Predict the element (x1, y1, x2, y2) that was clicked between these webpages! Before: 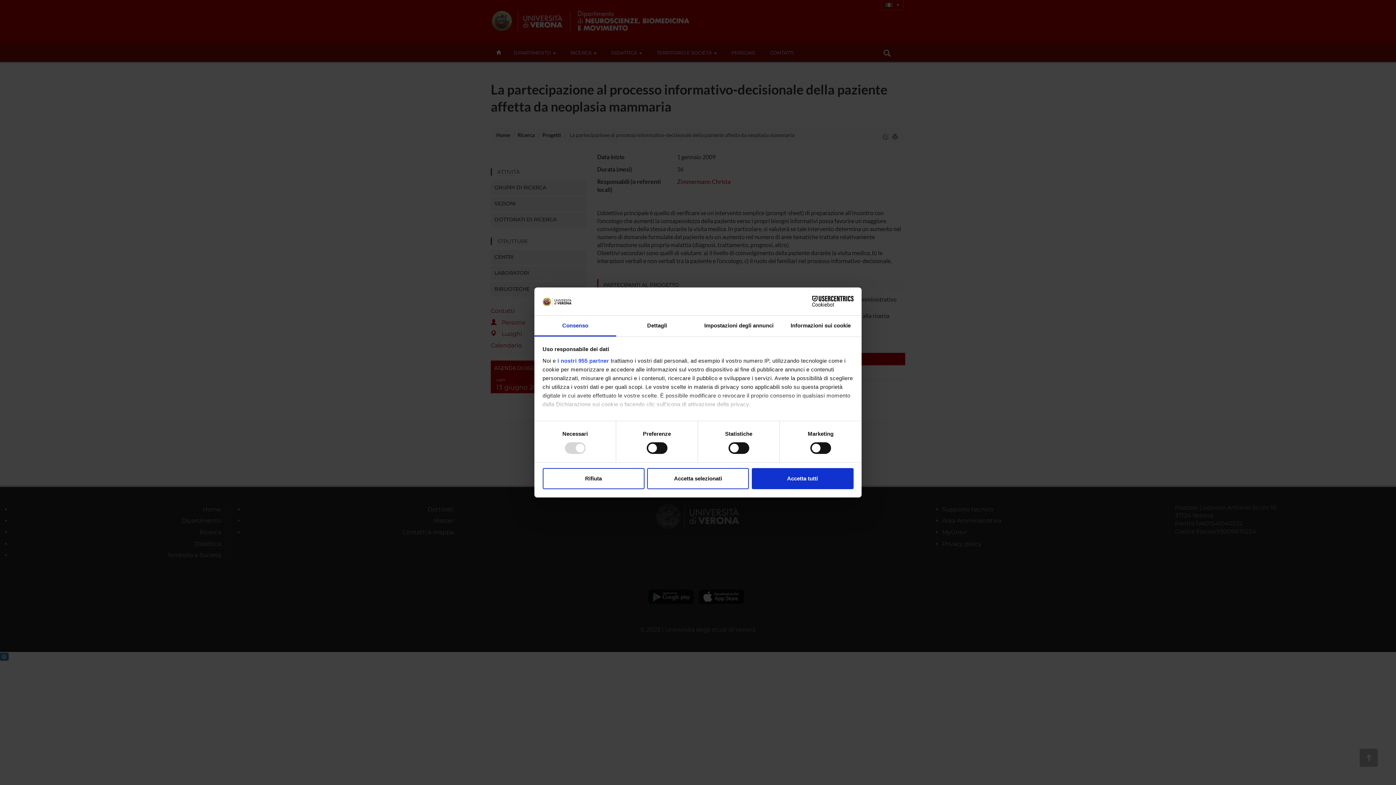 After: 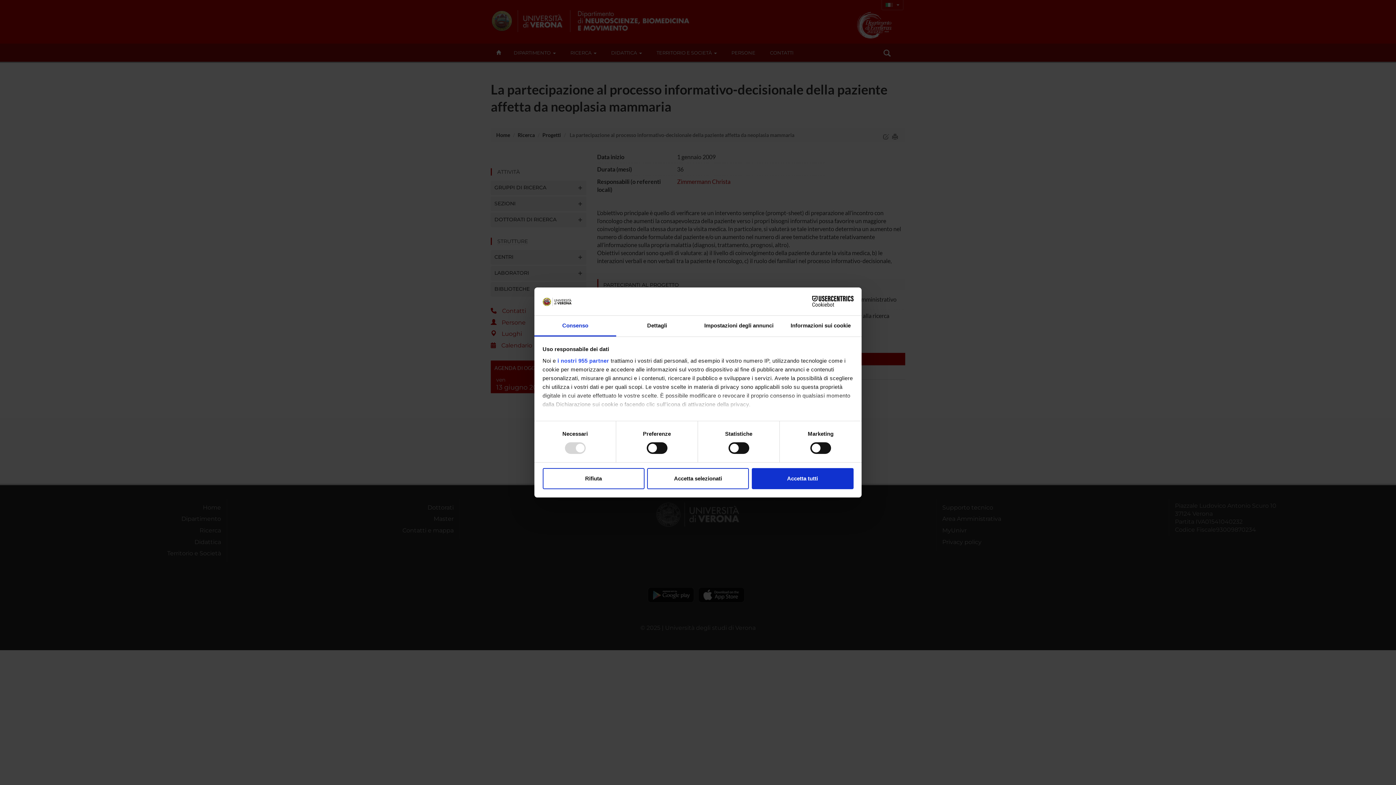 Action: label: Consenso bbox: (534, 315, 616, 336)